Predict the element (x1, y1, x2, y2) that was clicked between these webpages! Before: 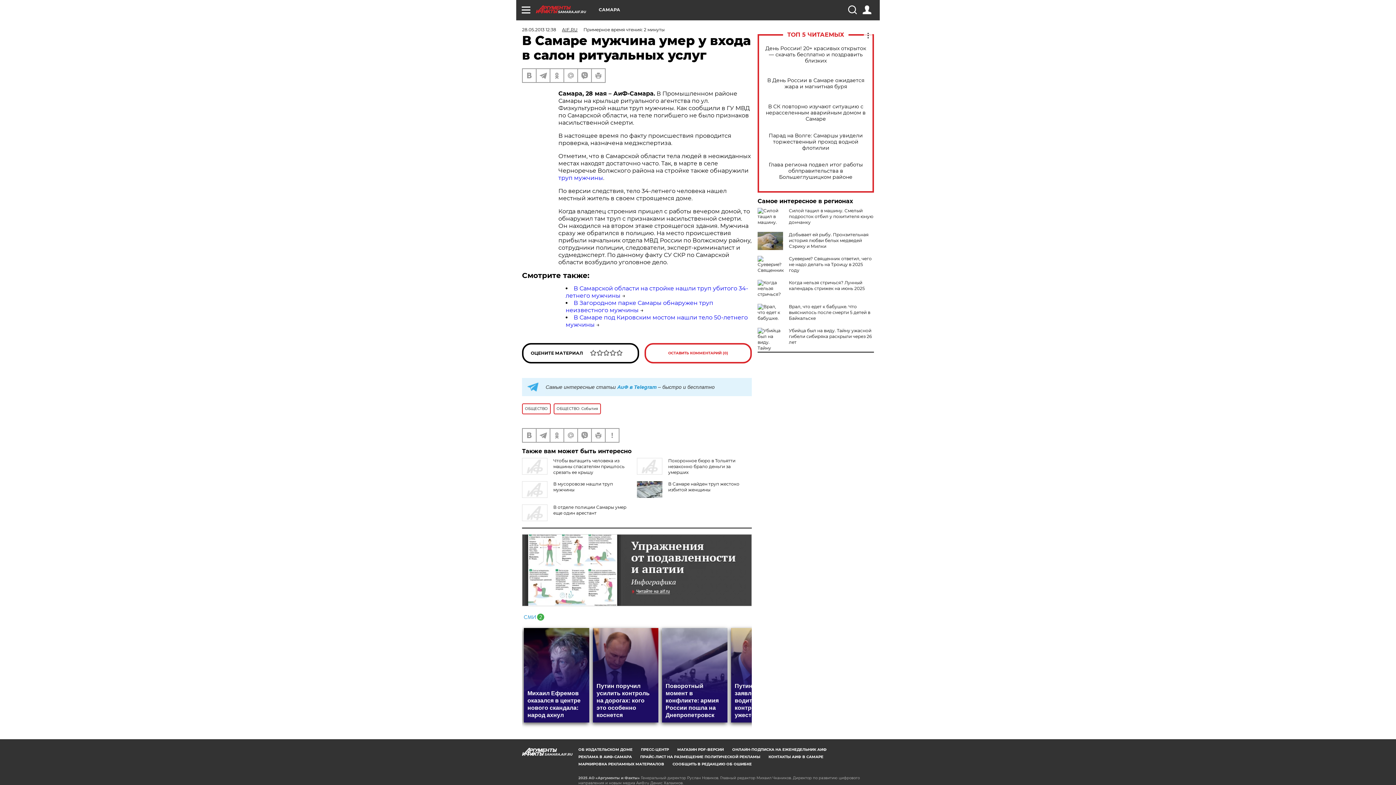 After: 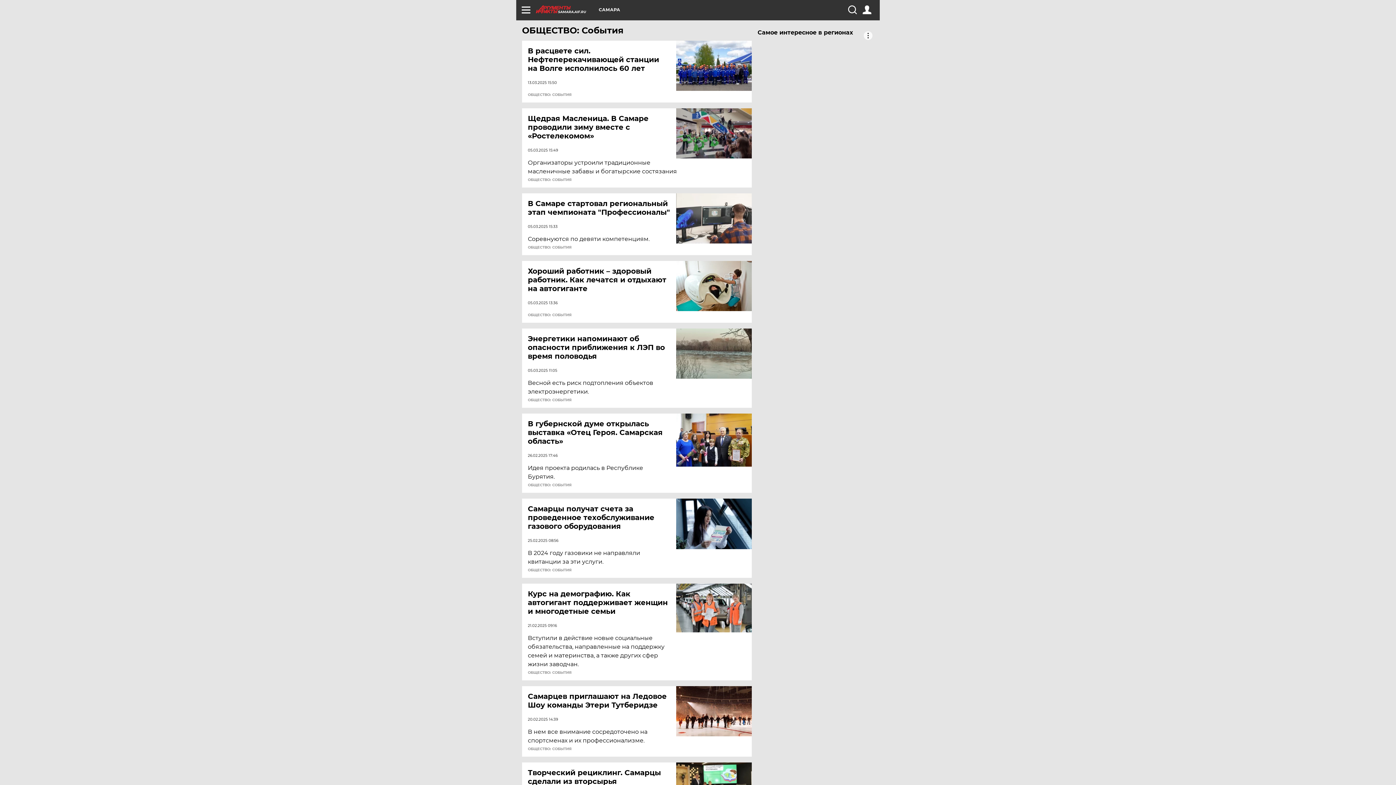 Action: bbox: (553, 403, 601, 414) label: ОБЩЕСТВО: События